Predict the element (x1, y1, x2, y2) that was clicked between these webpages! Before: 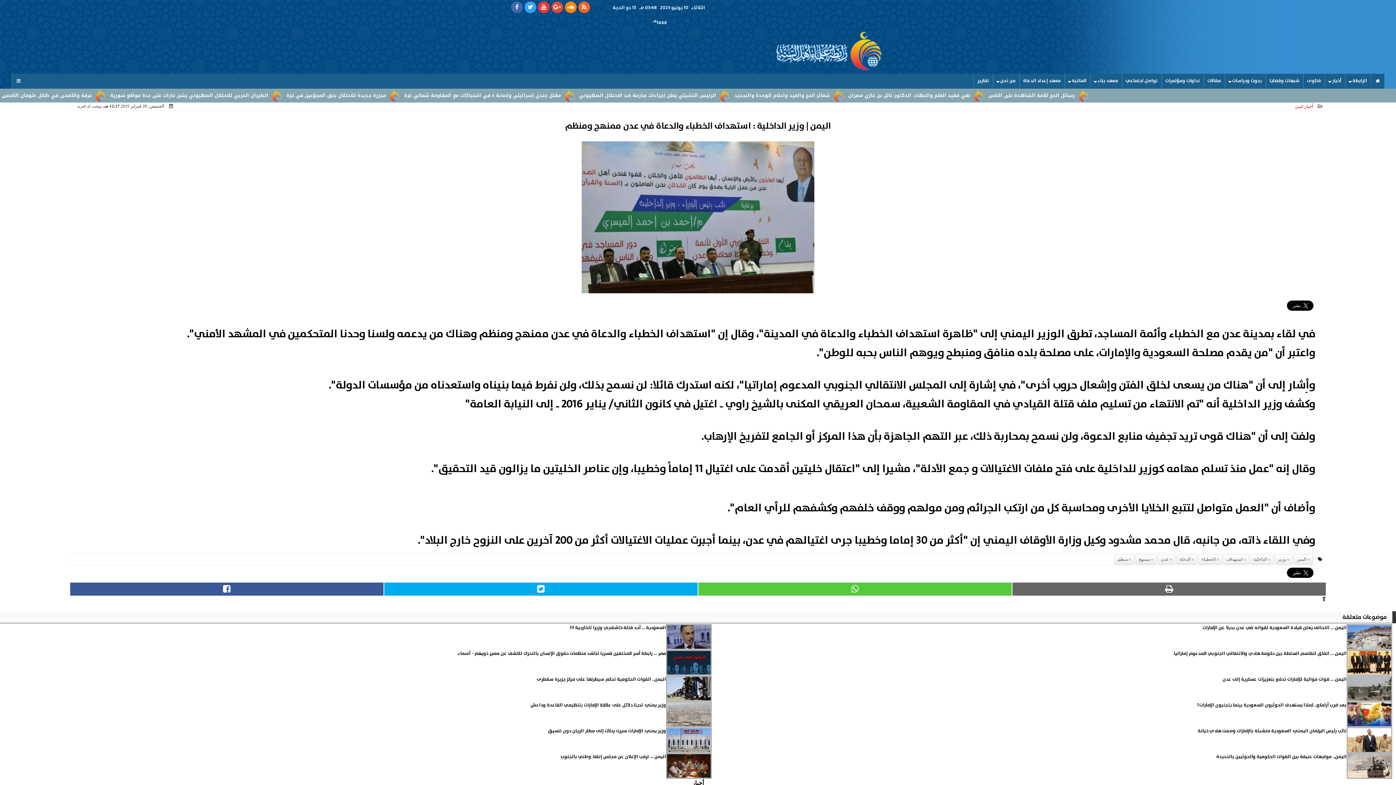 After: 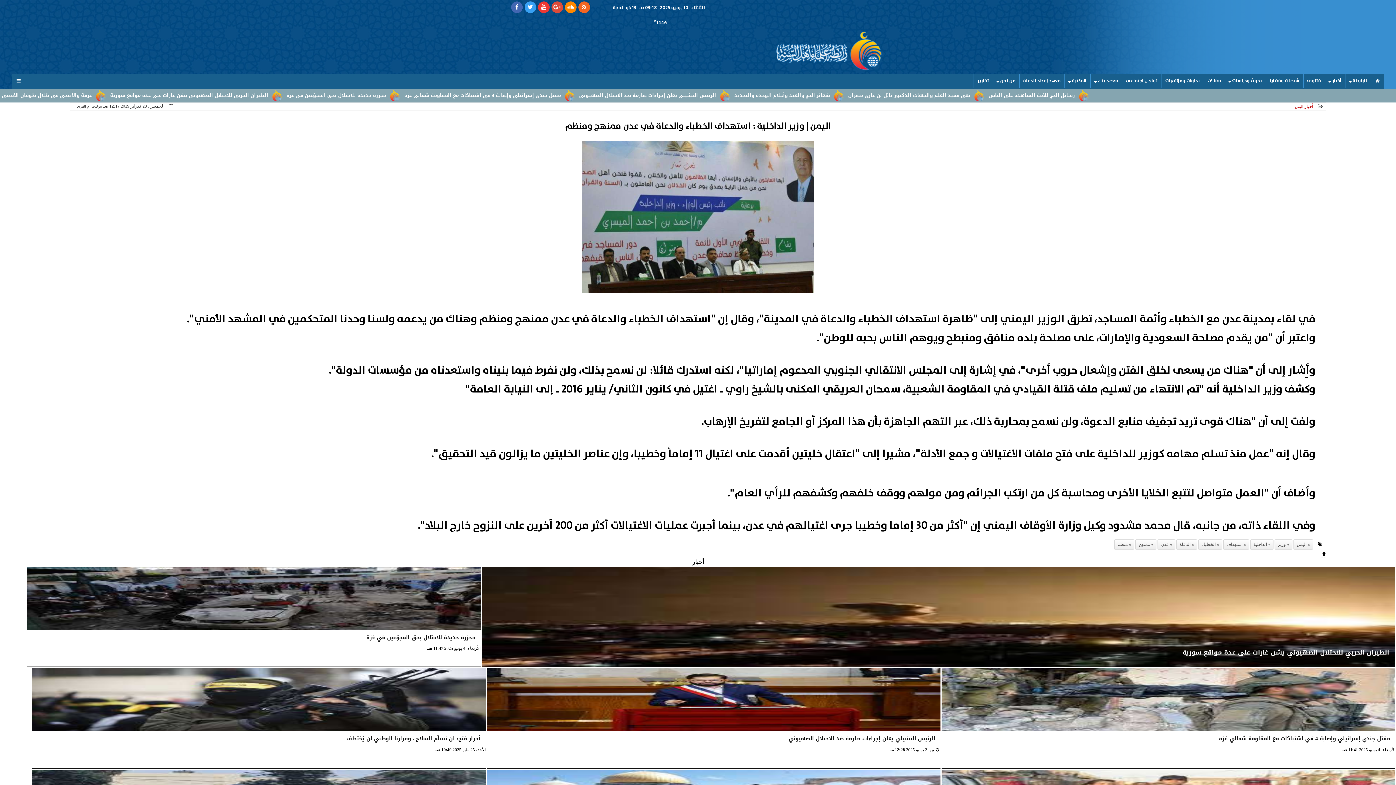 Action: bbox: (1012, 582, 1326, 596)